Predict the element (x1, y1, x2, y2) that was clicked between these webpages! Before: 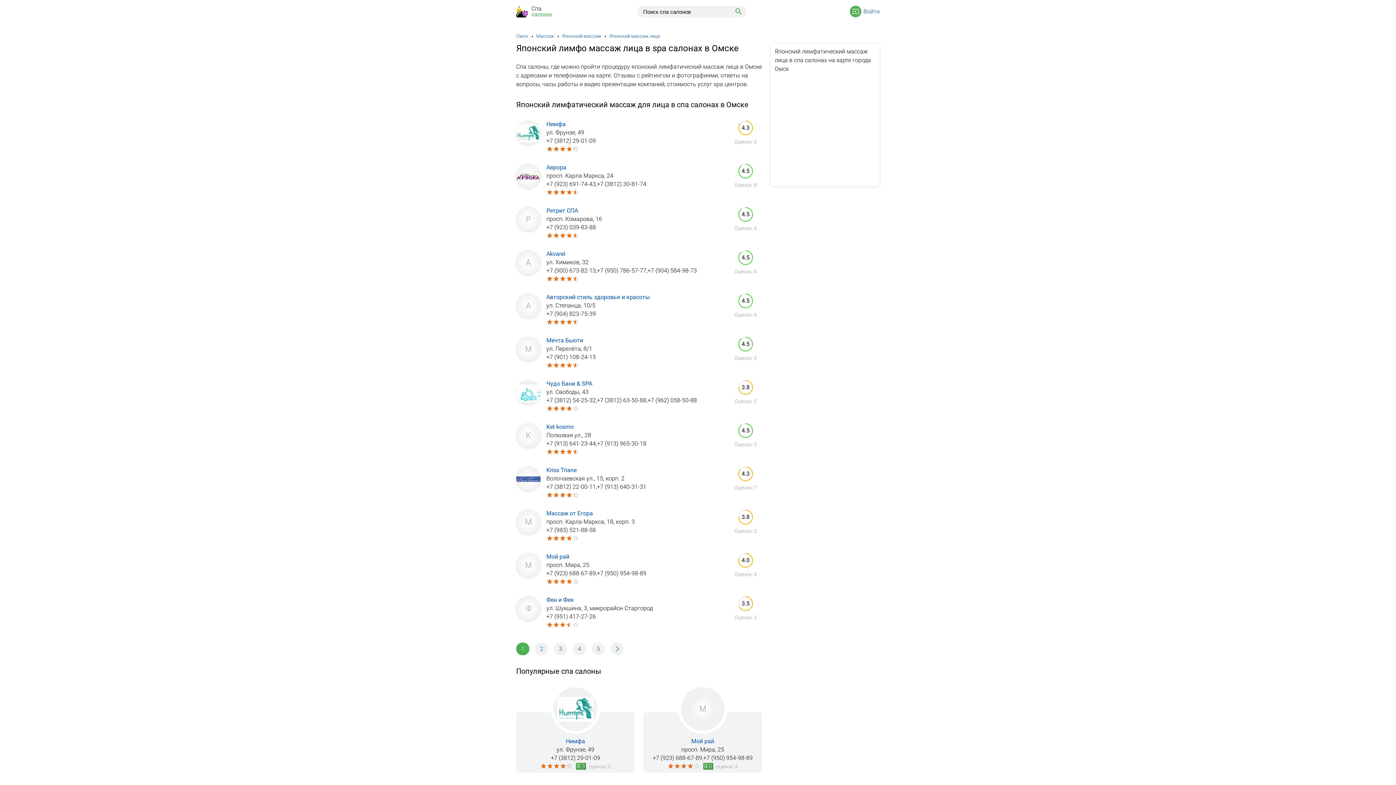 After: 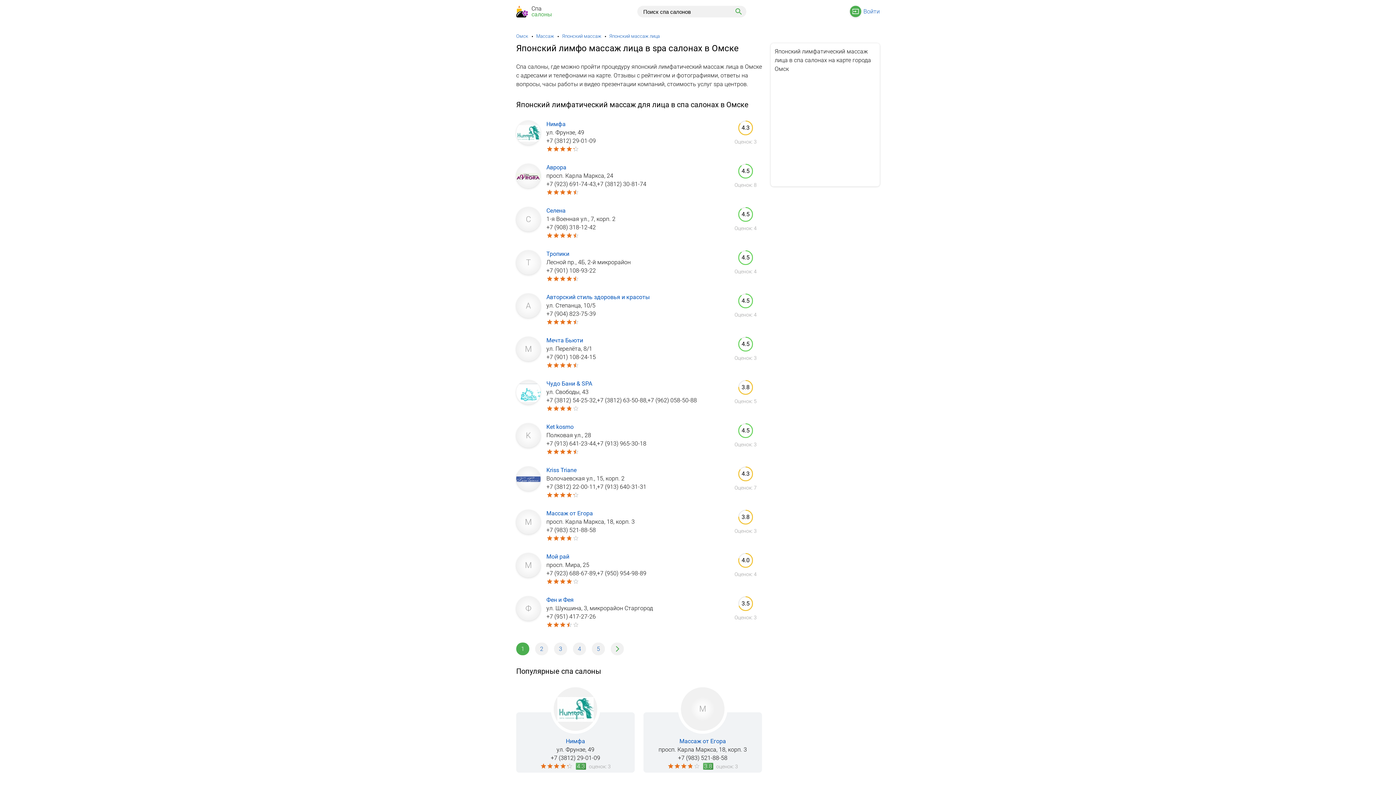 Action: bbox: (516, 642, 529, 655) label: 1